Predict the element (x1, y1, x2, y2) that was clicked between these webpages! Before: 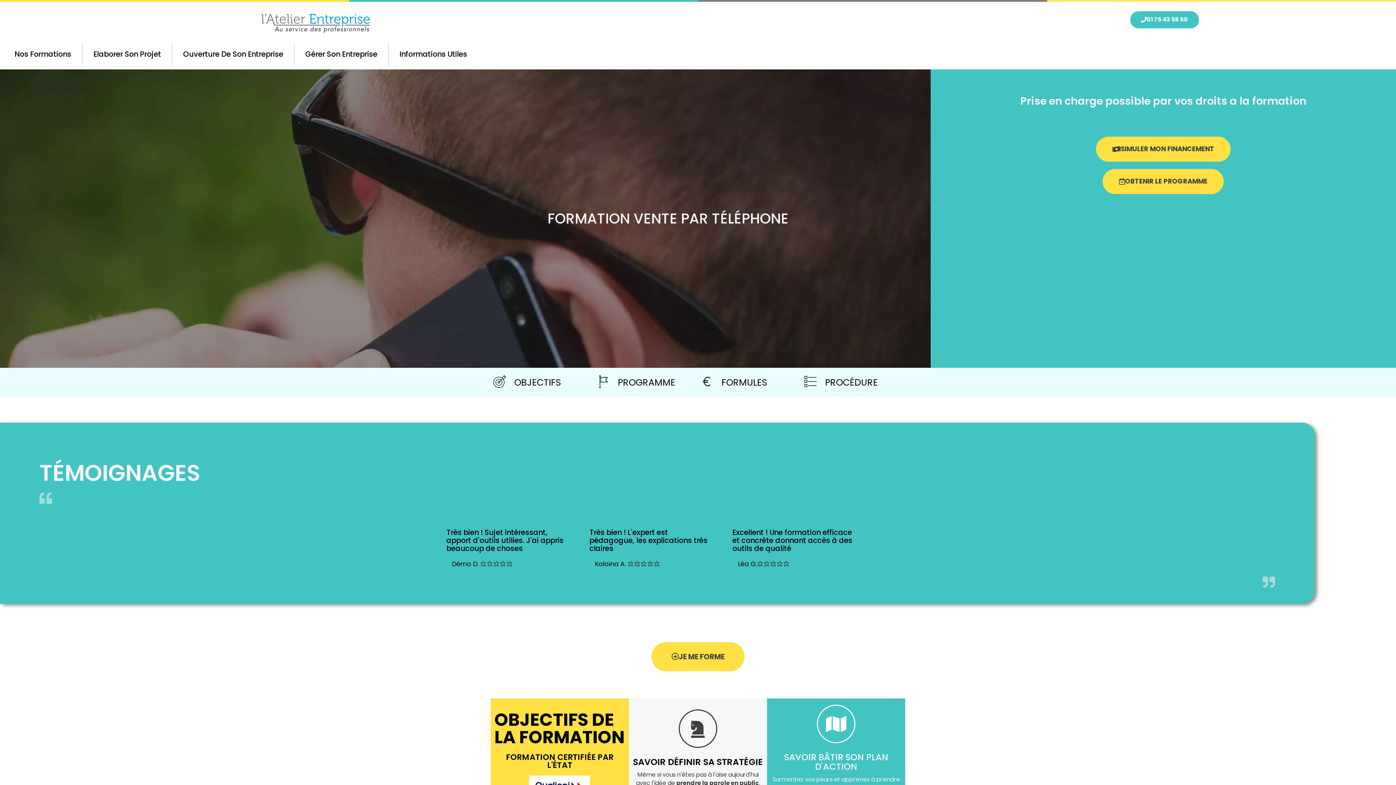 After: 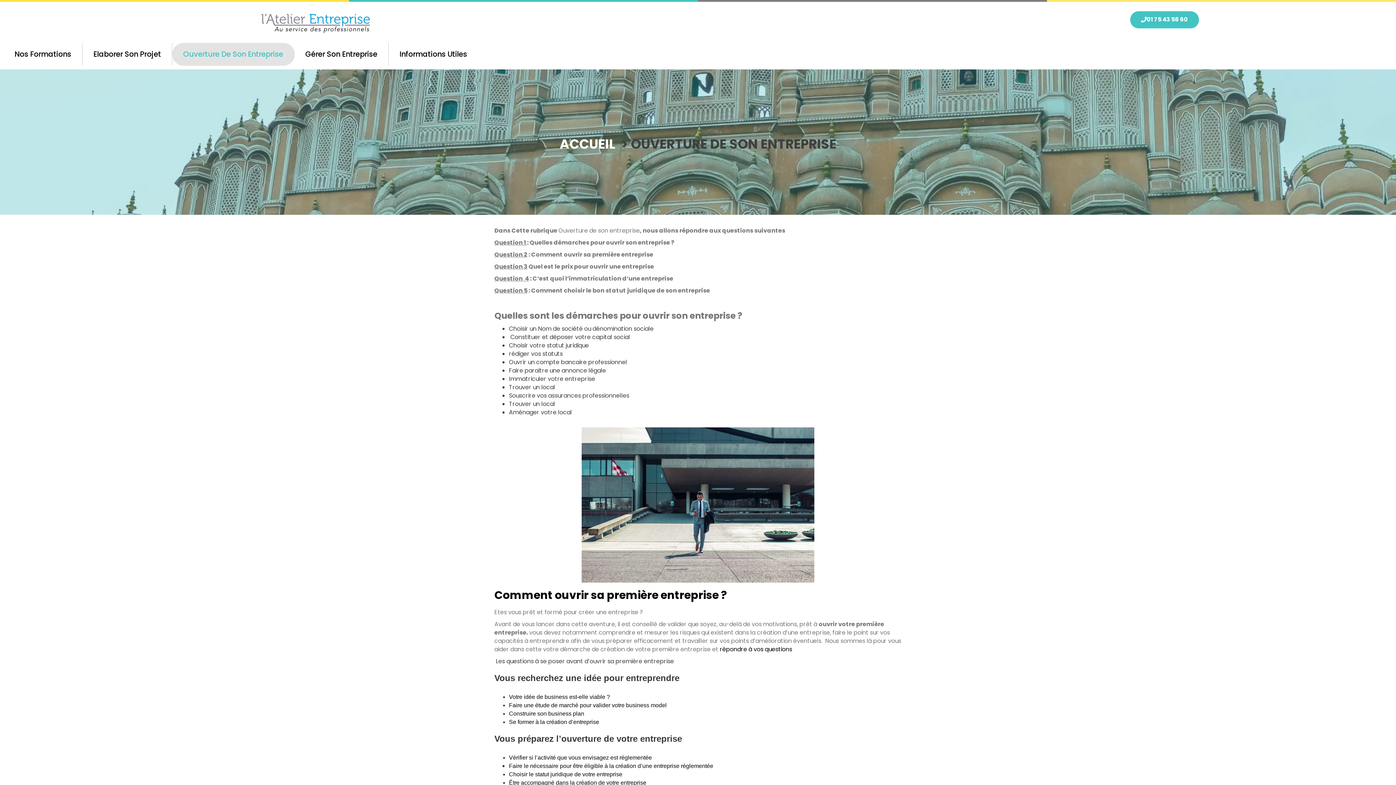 Action: bbox: (172, 42, 294, 65) label: Ouverture De Son Entreprise